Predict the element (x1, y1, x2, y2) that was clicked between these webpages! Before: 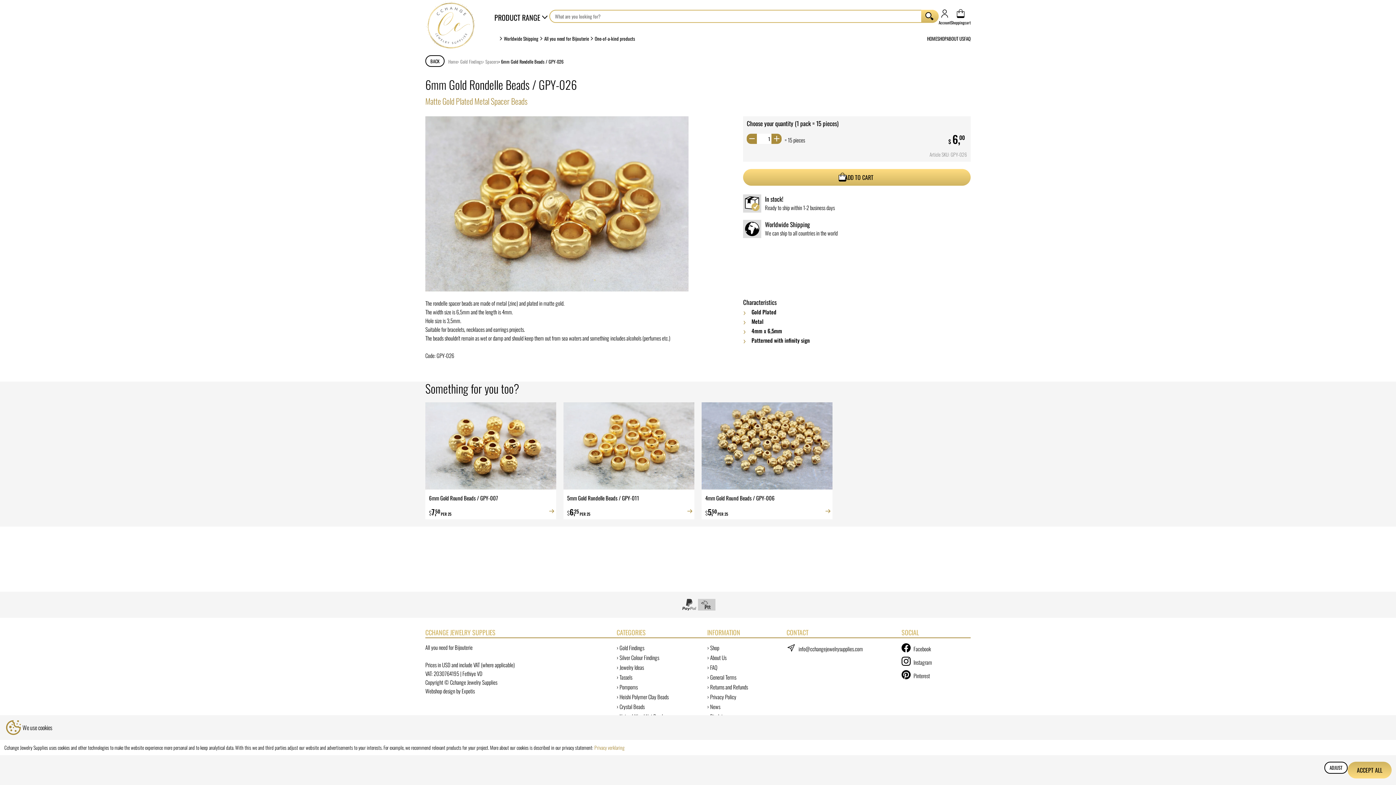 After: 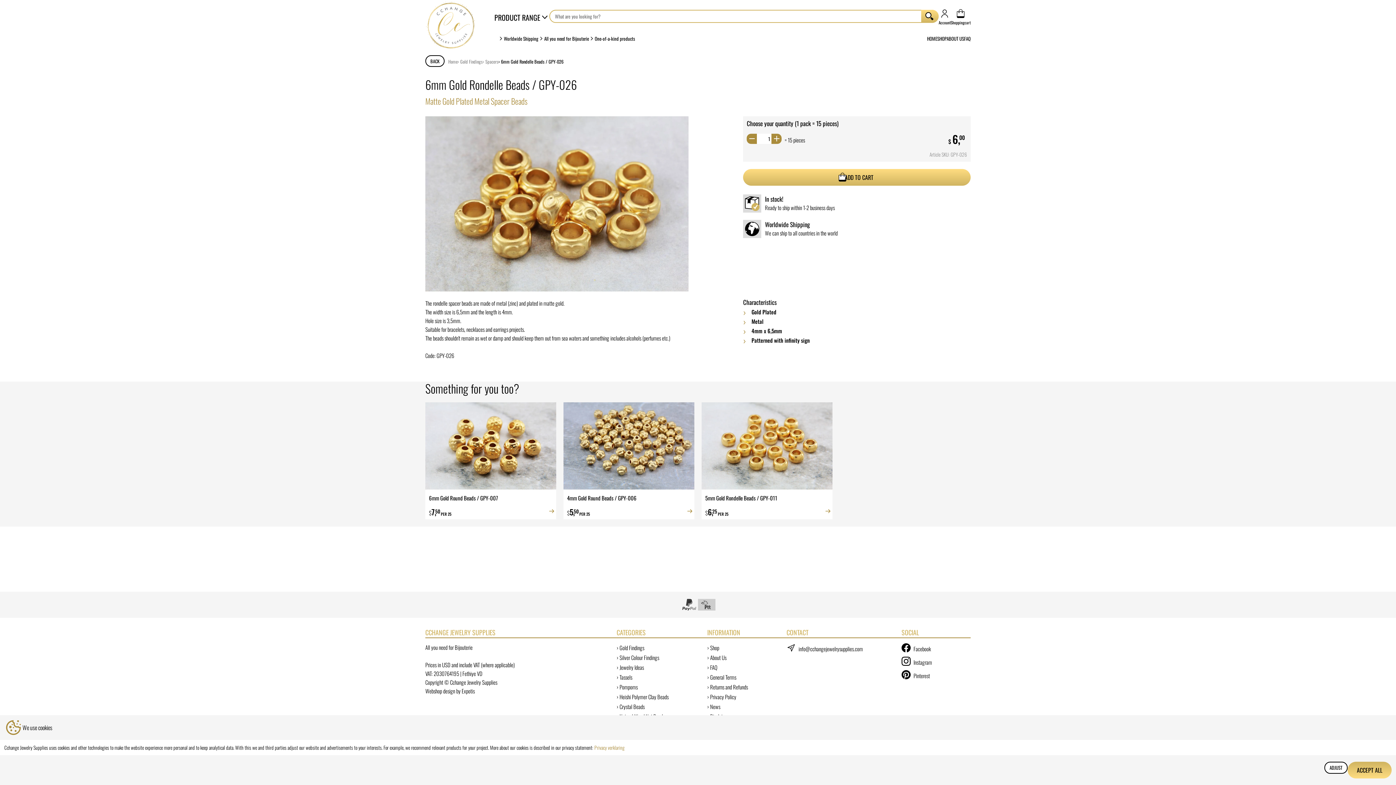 Action: label: › 6mm Gold Rondelle Beads / GPY-026 bbox: (498, 59, 563, 63)